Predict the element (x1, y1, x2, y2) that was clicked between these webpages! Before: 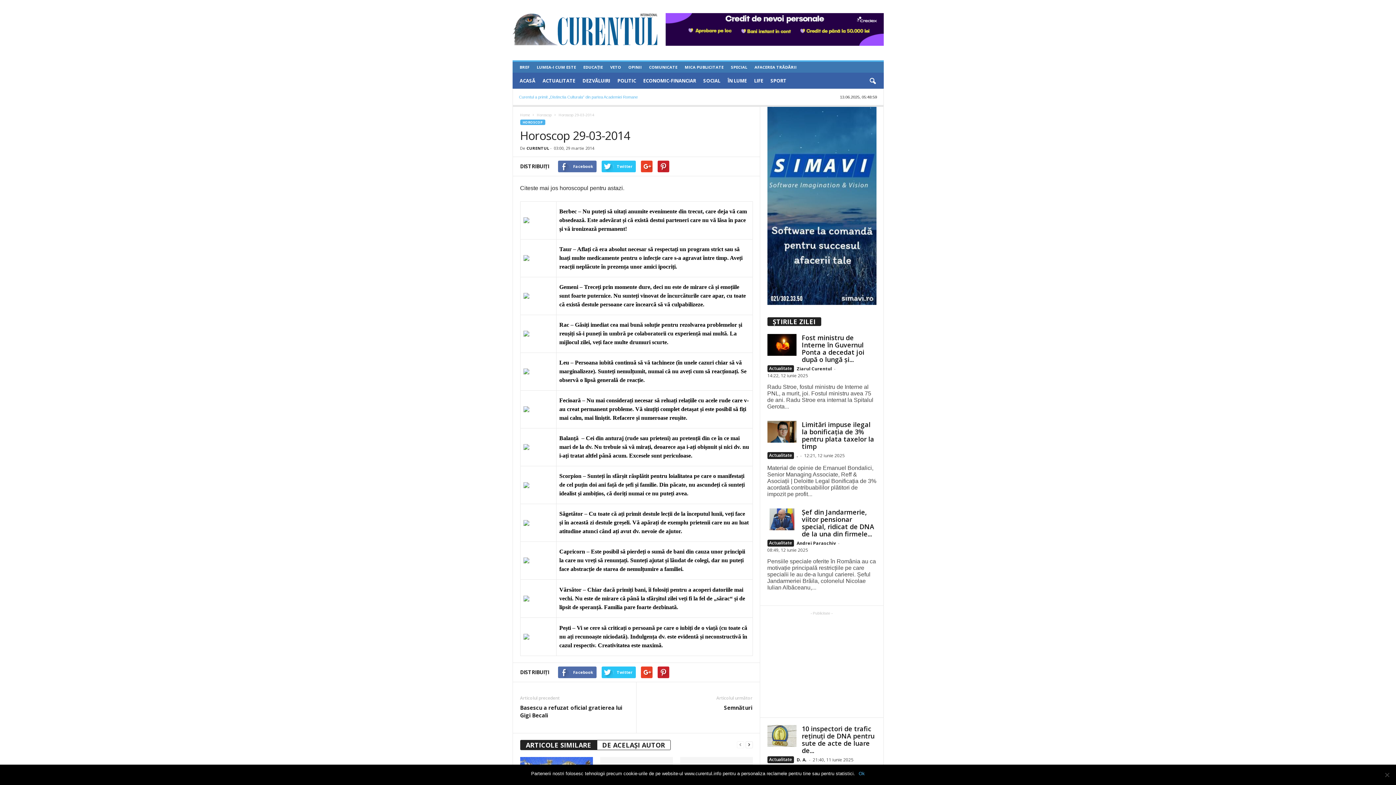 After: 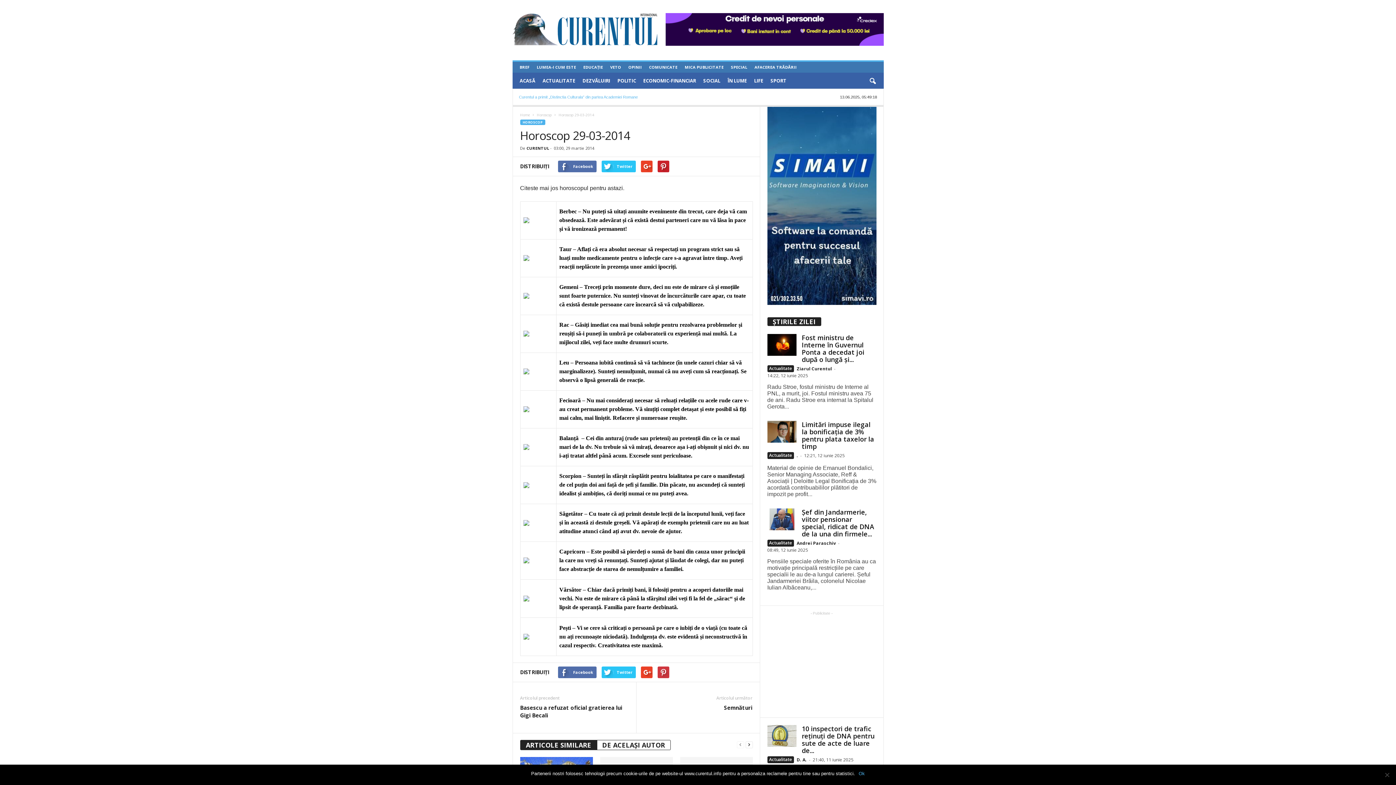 Action: bbox: (657, 666, 669, 678)